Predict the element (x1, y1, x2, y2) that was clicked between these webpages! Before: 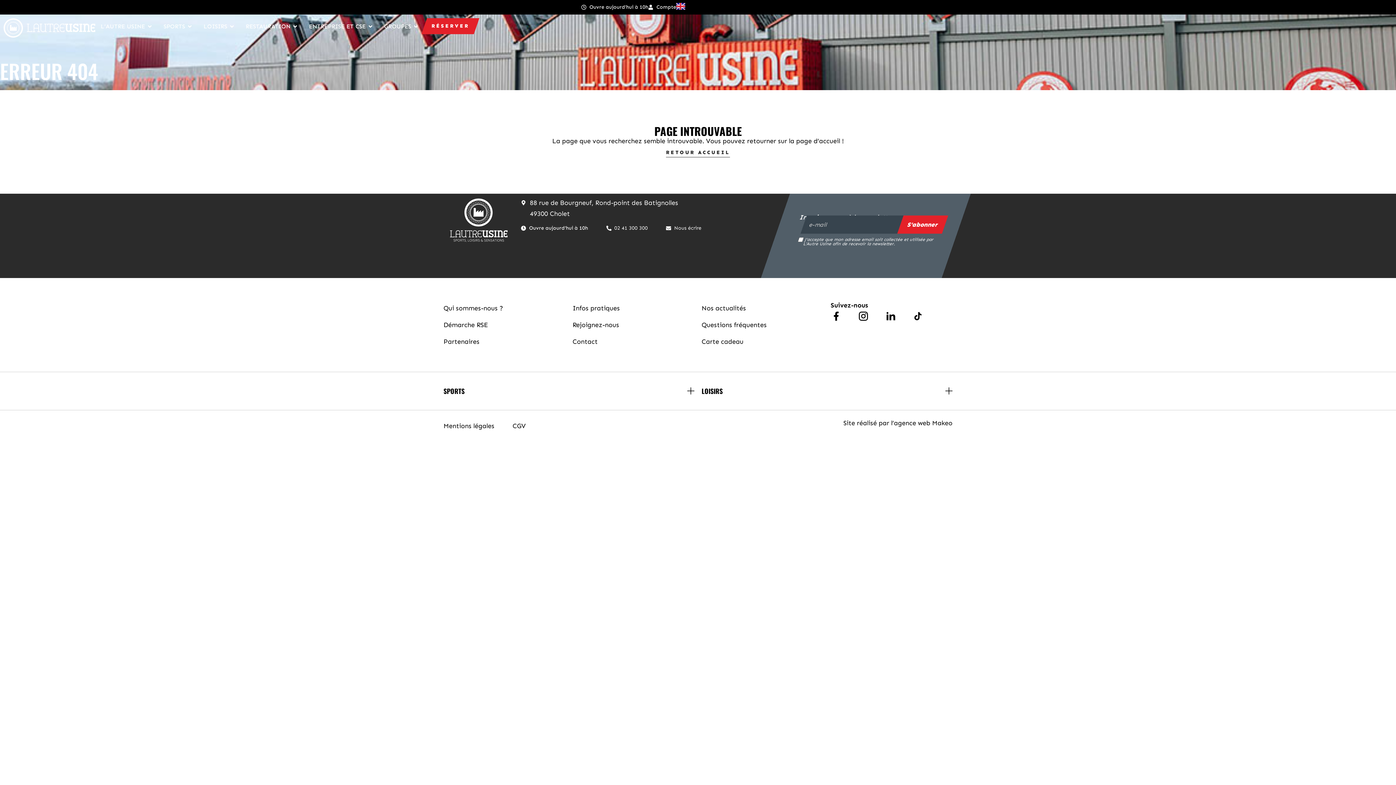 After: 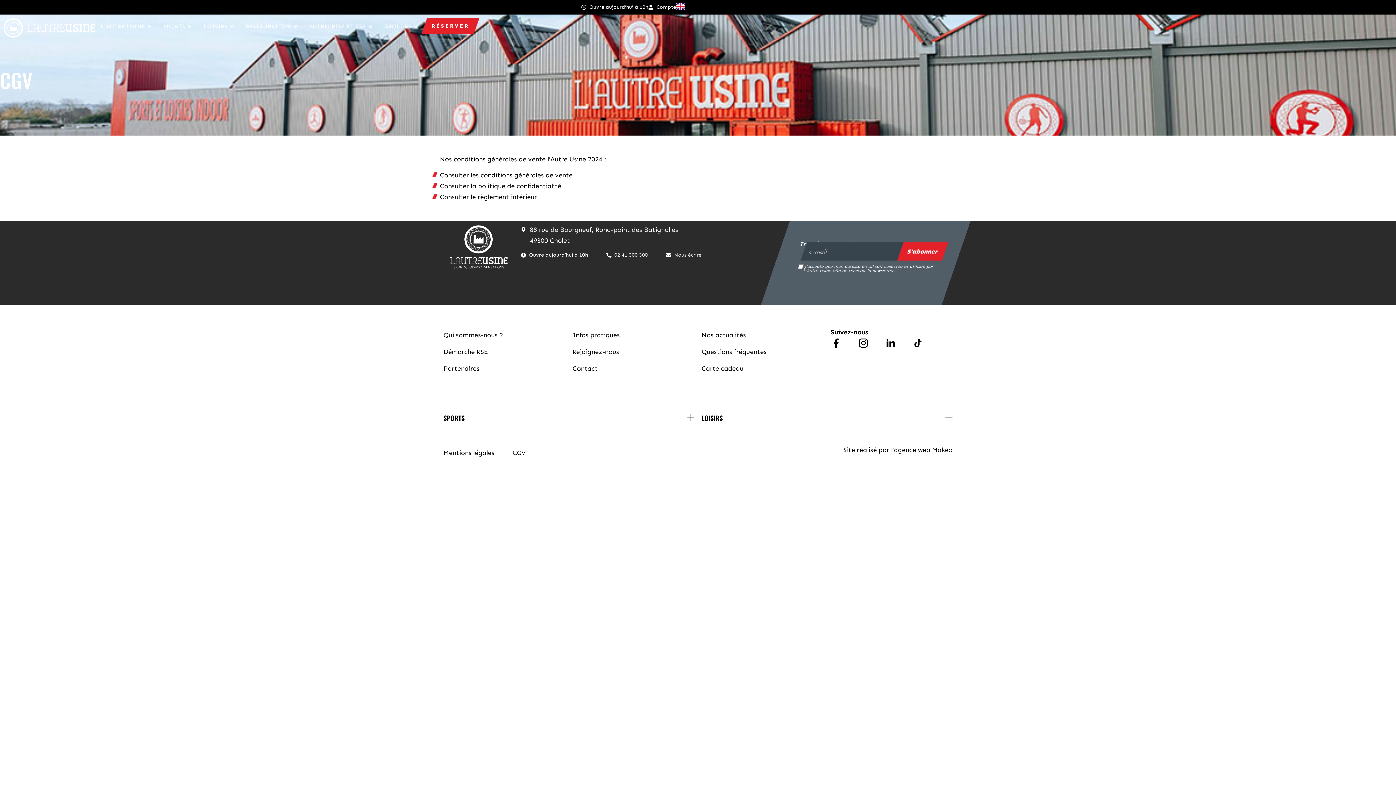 Action: label: CGV bbox: (512, 417, 525, 434)